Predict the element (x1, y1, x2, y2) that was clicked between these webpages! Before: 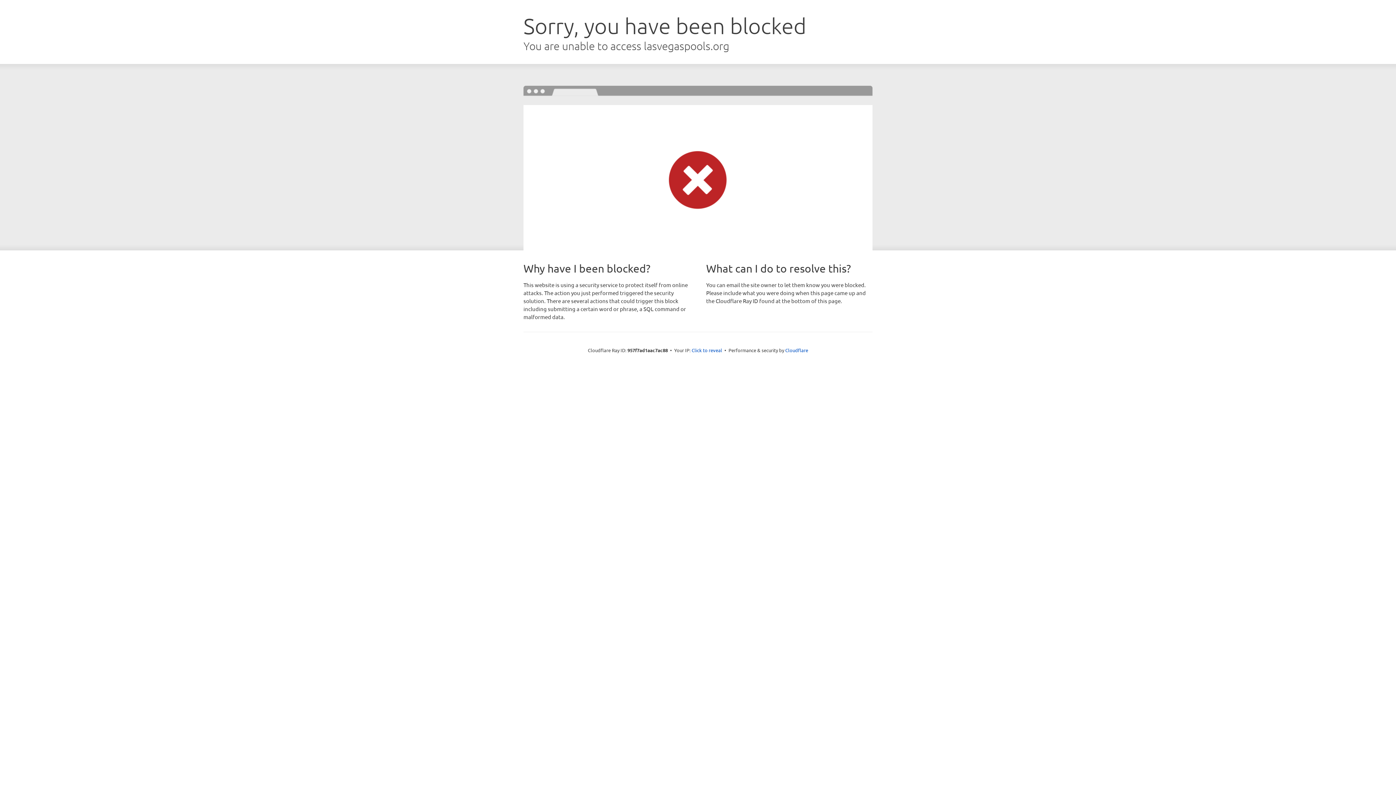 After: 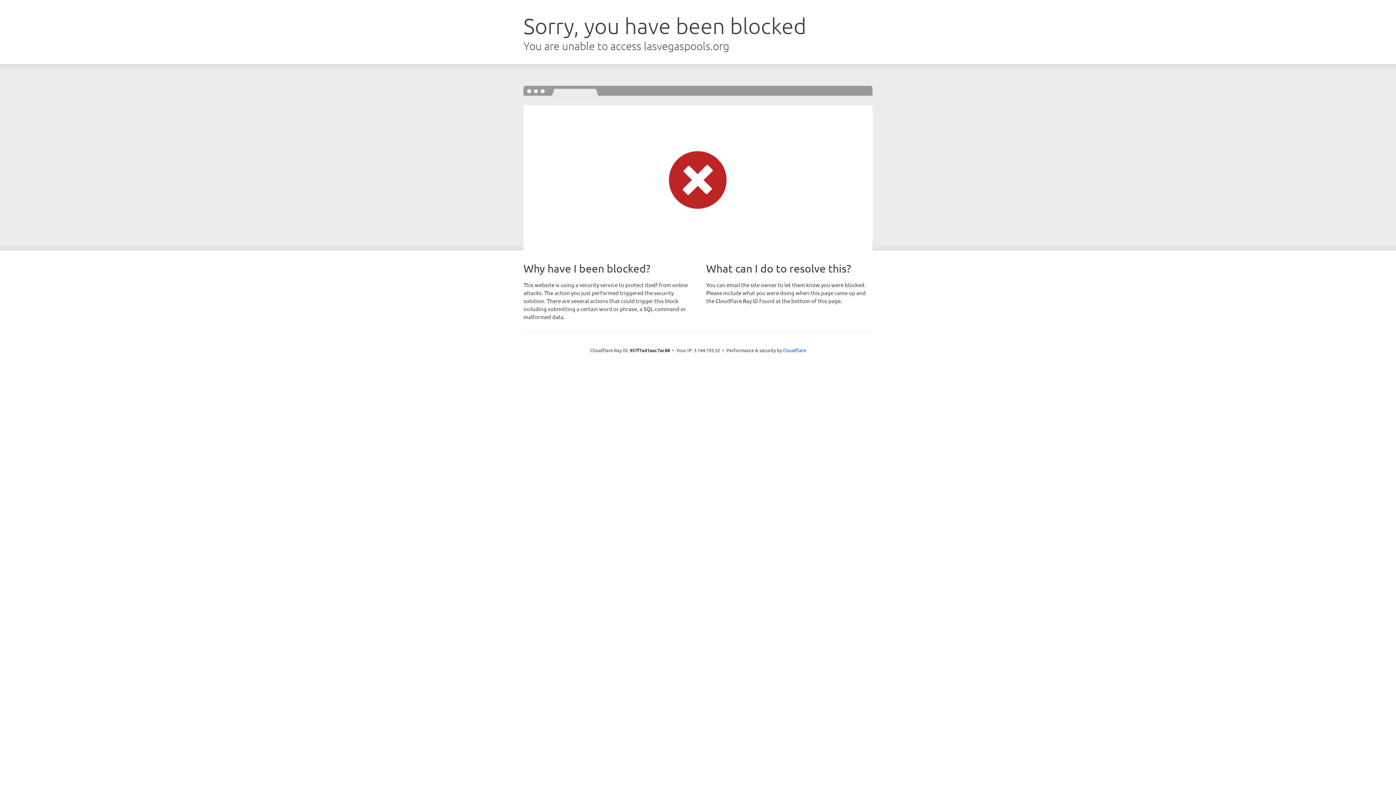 Action: label: Click to reveal bbox: (691, 346, 722, 353)